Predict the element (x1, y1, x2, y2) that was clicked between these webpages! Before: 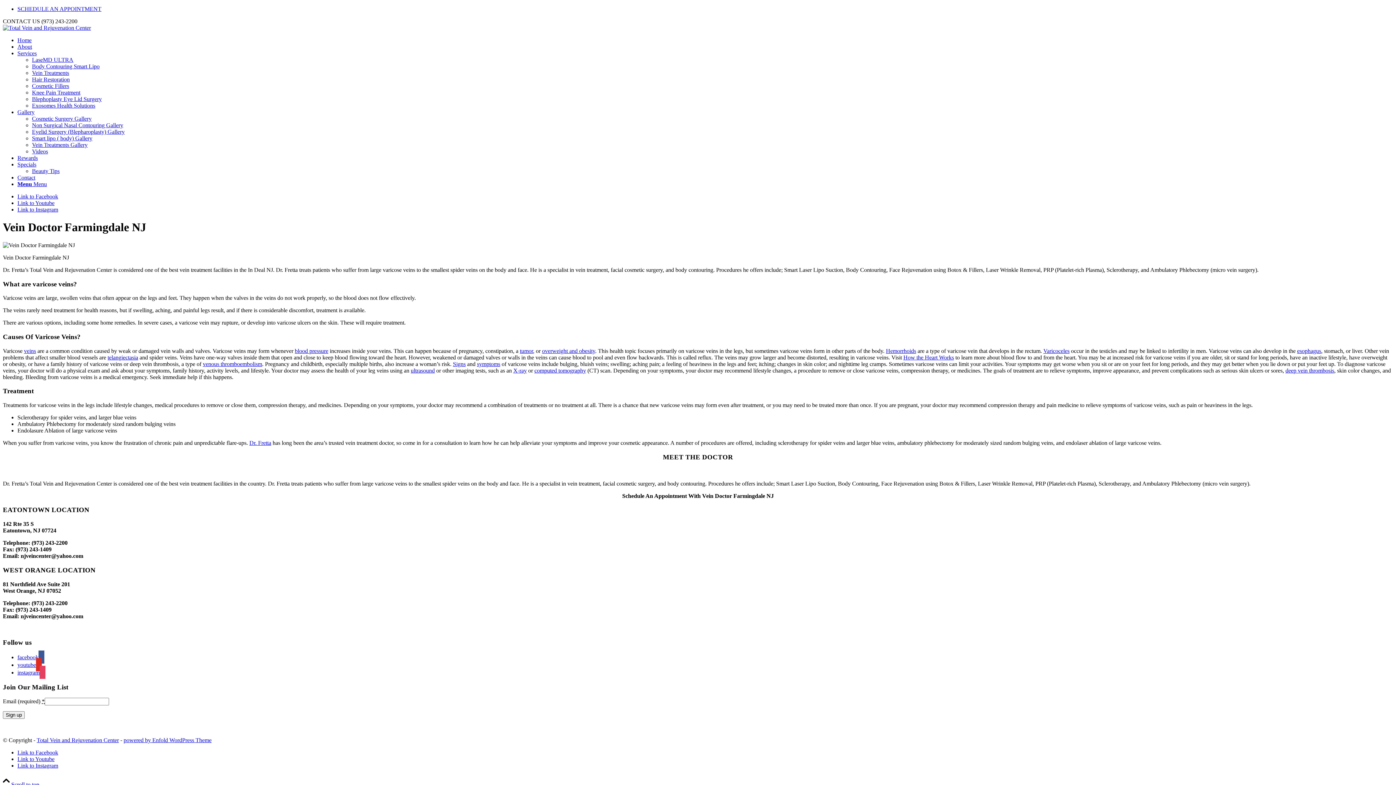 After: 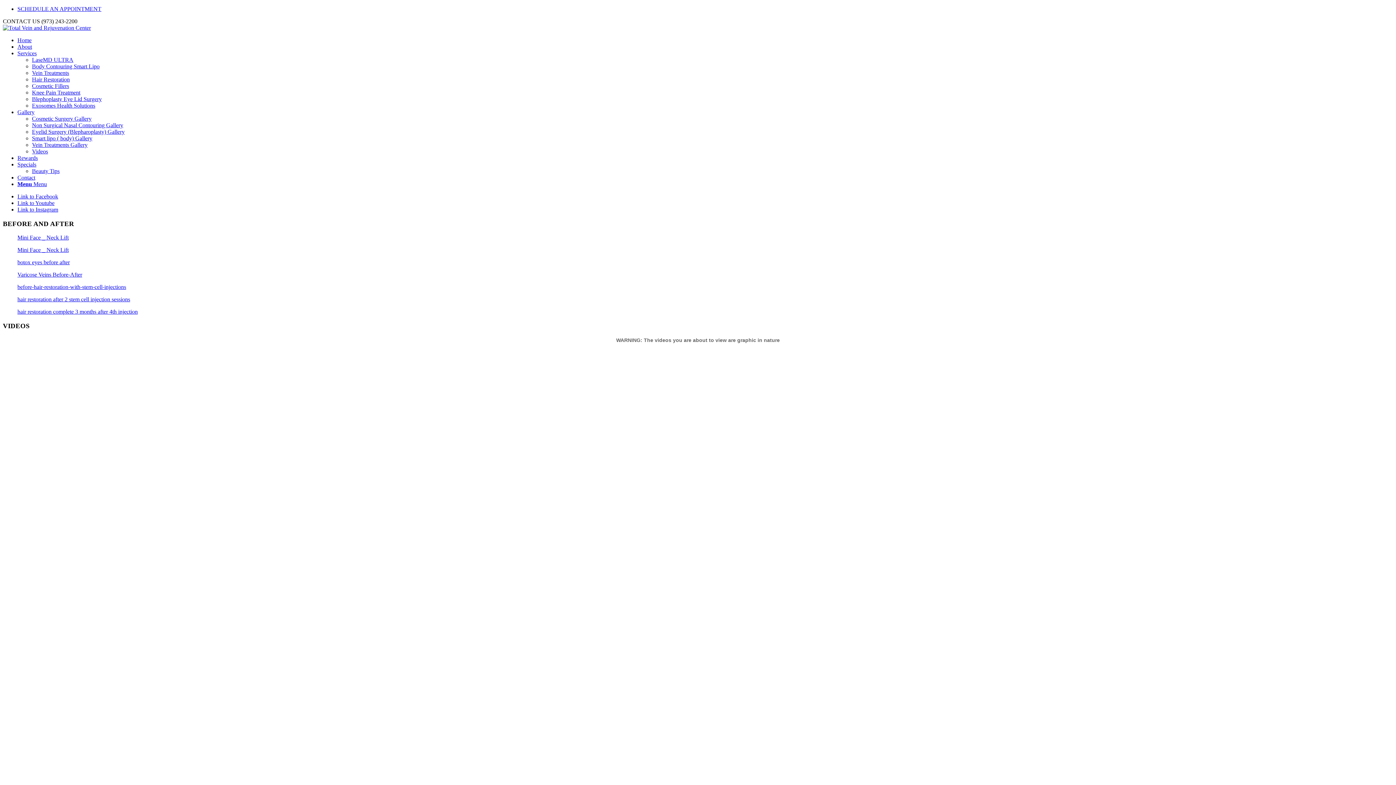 Action: bbox: (17, 109, 34, 115) label: Gallery